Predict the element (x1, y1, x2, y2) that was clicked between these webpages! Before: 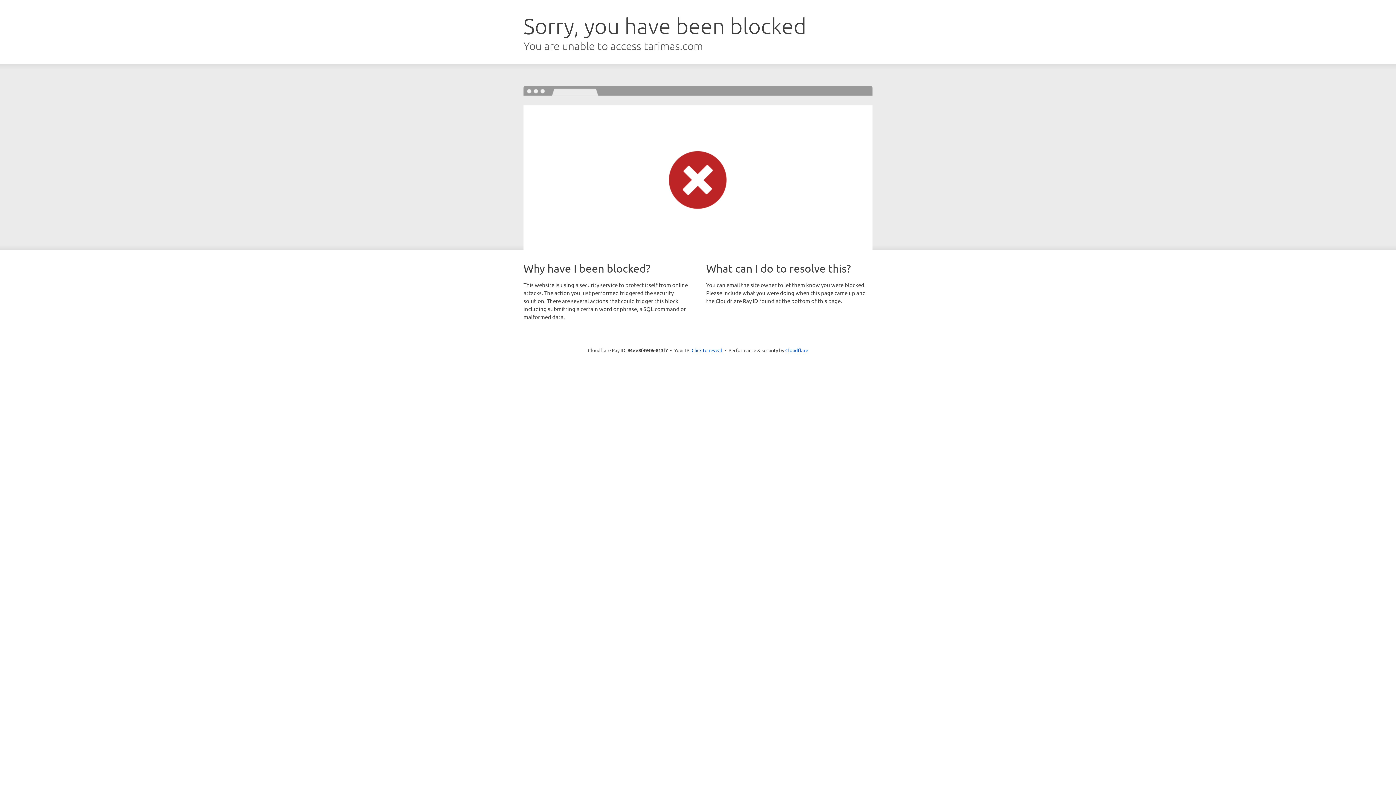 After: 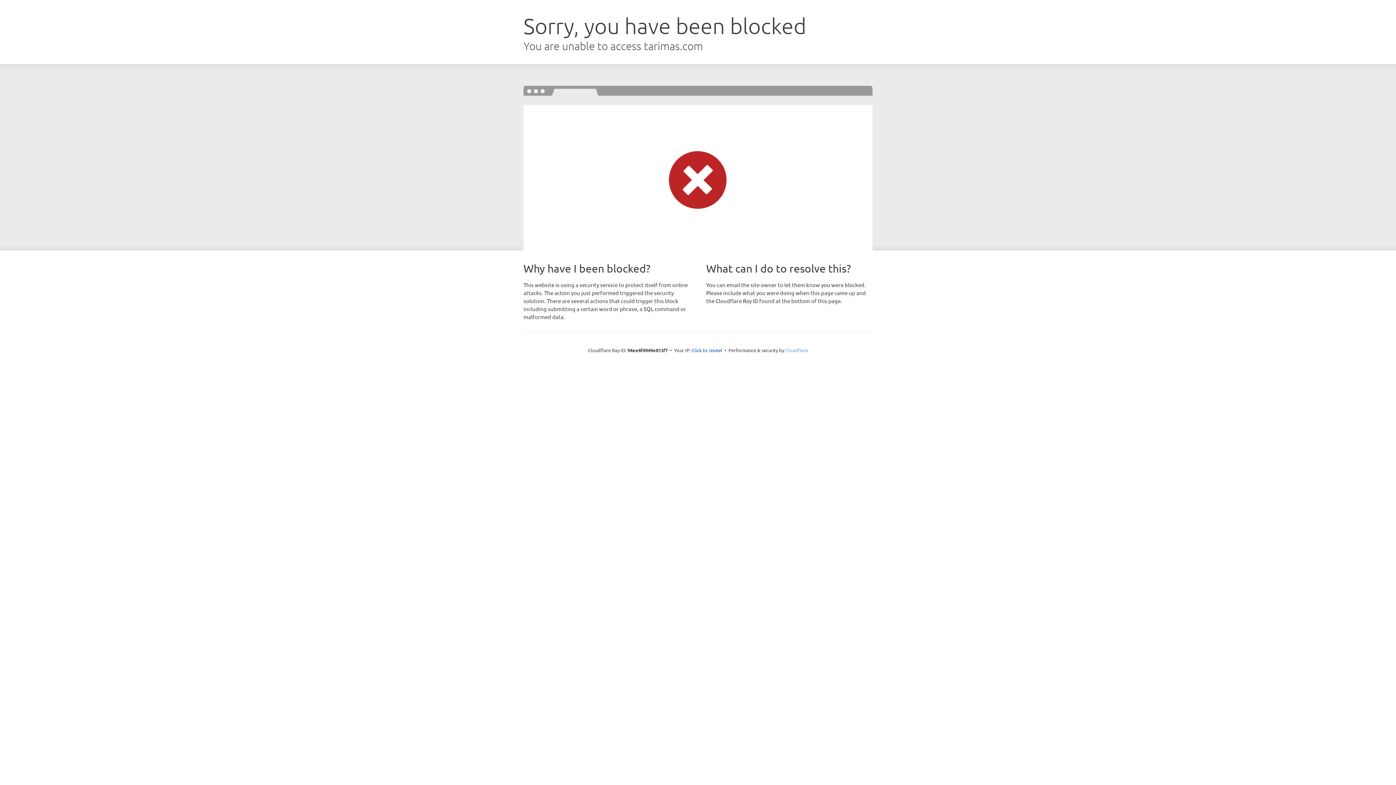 Action: bbox: (785, 347, 808, 353) label: Cloudflare